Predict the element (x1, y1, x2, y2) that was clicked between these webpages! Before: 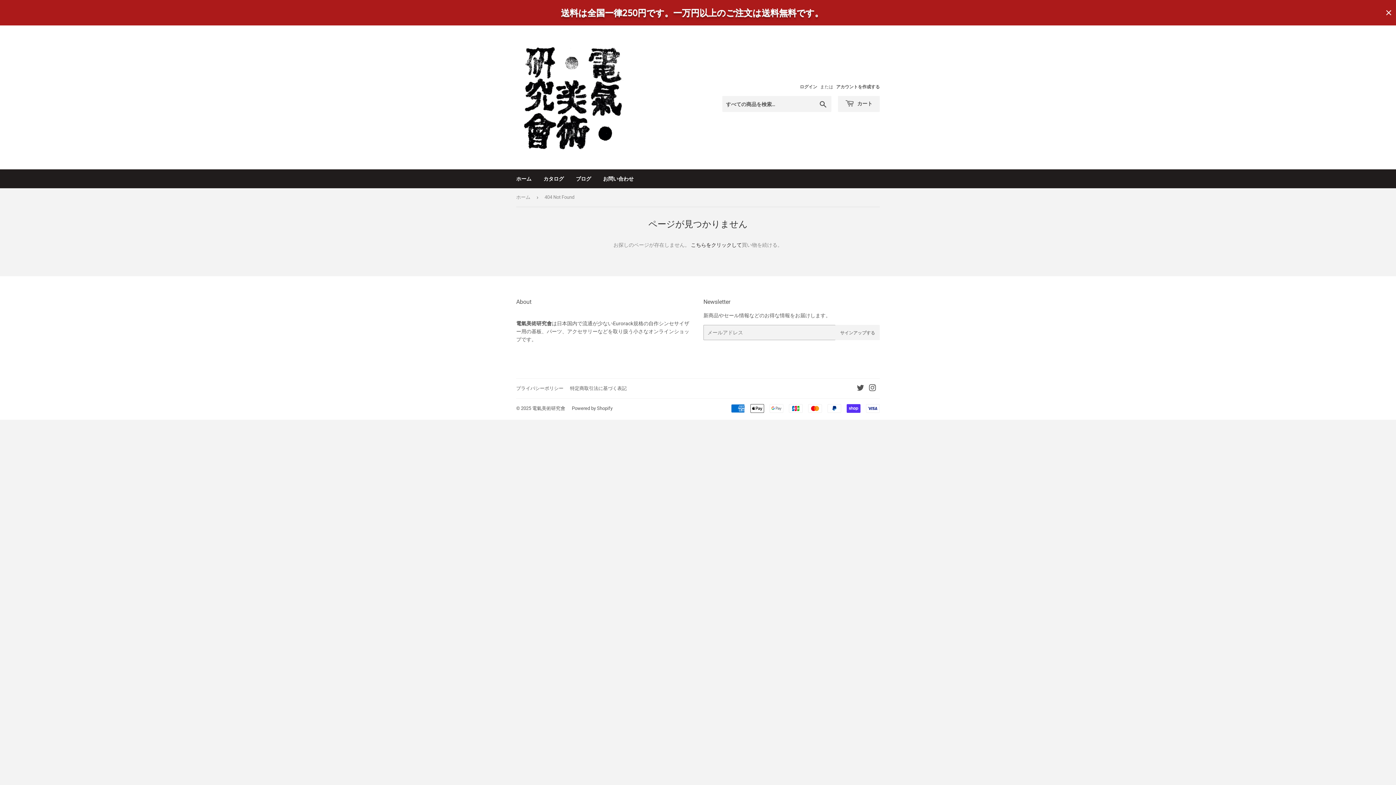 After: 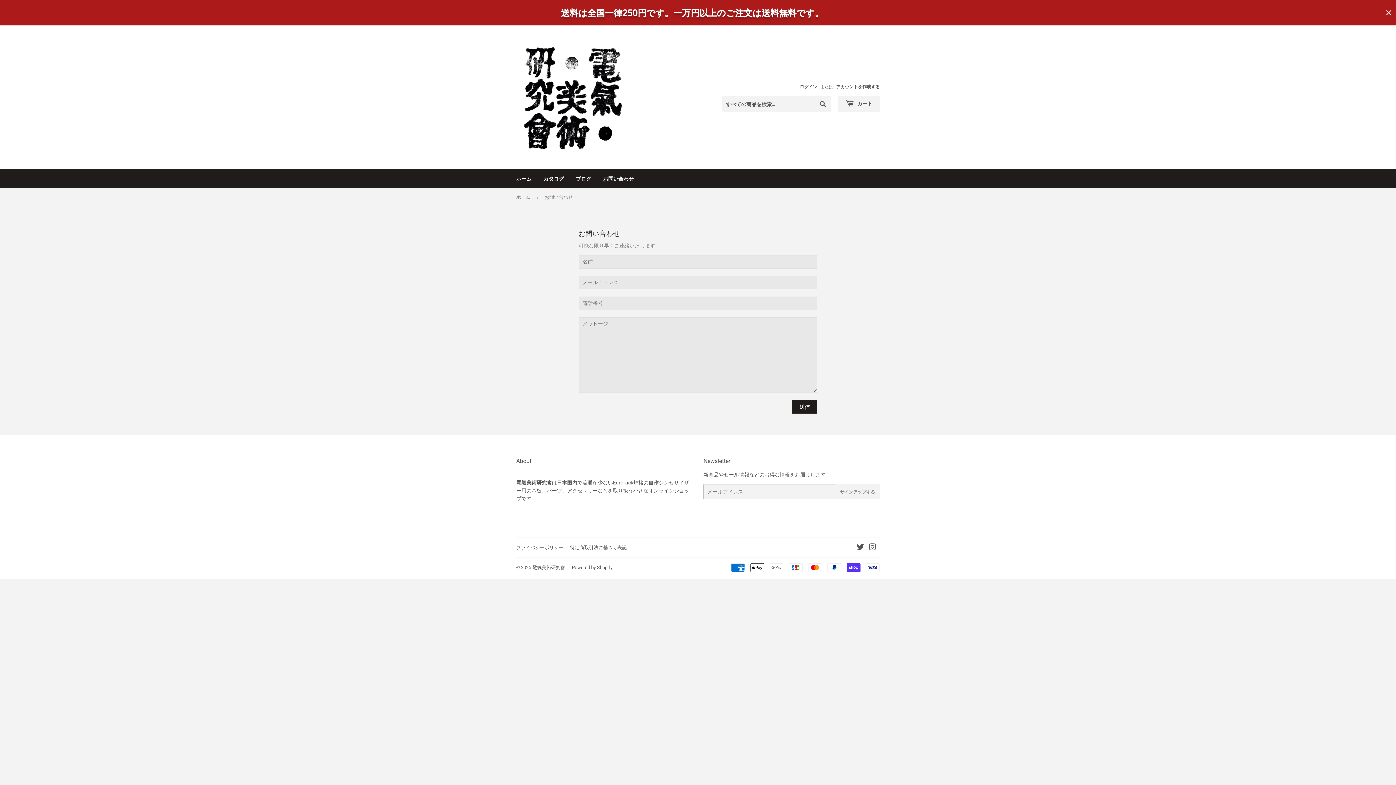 Action: label: お問い合わせ bbox: (597, 169, 639, 188)